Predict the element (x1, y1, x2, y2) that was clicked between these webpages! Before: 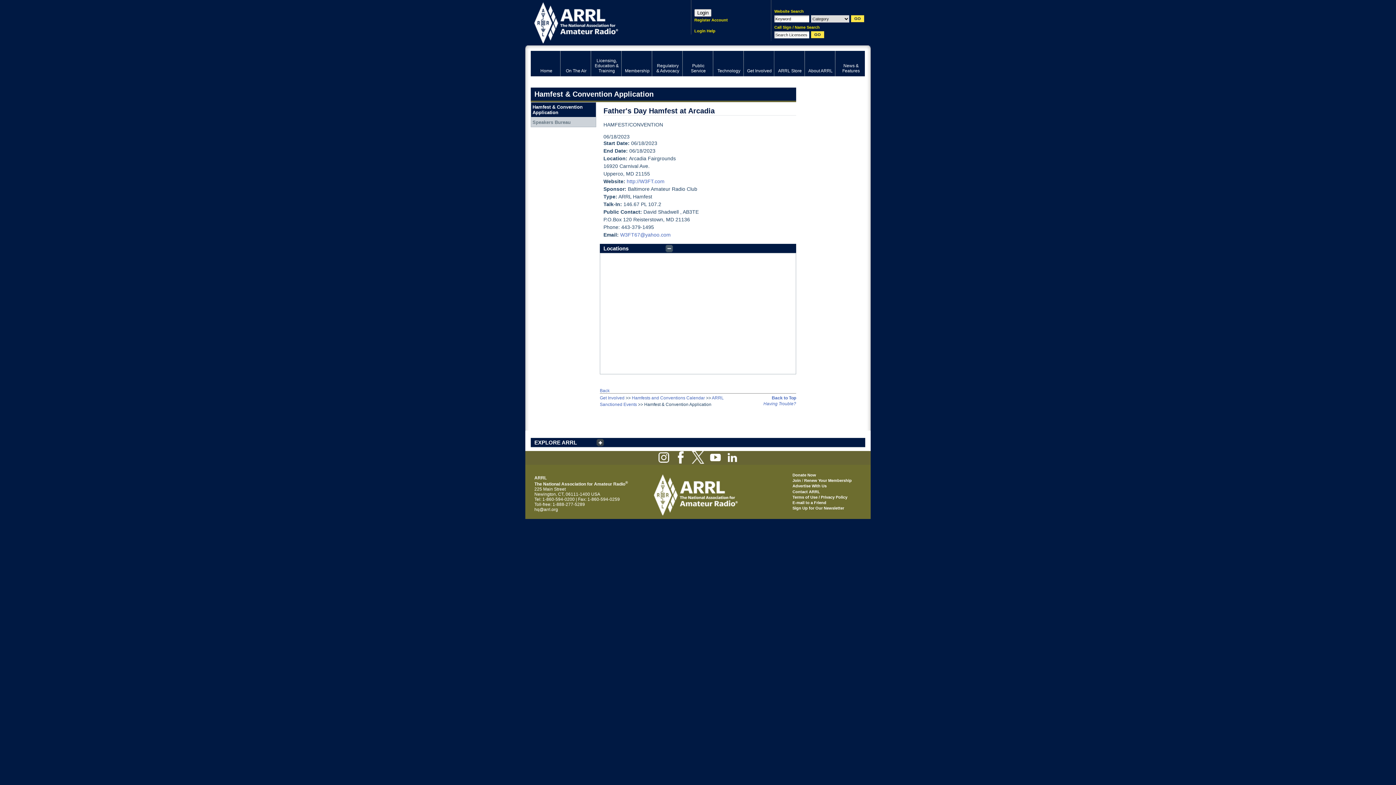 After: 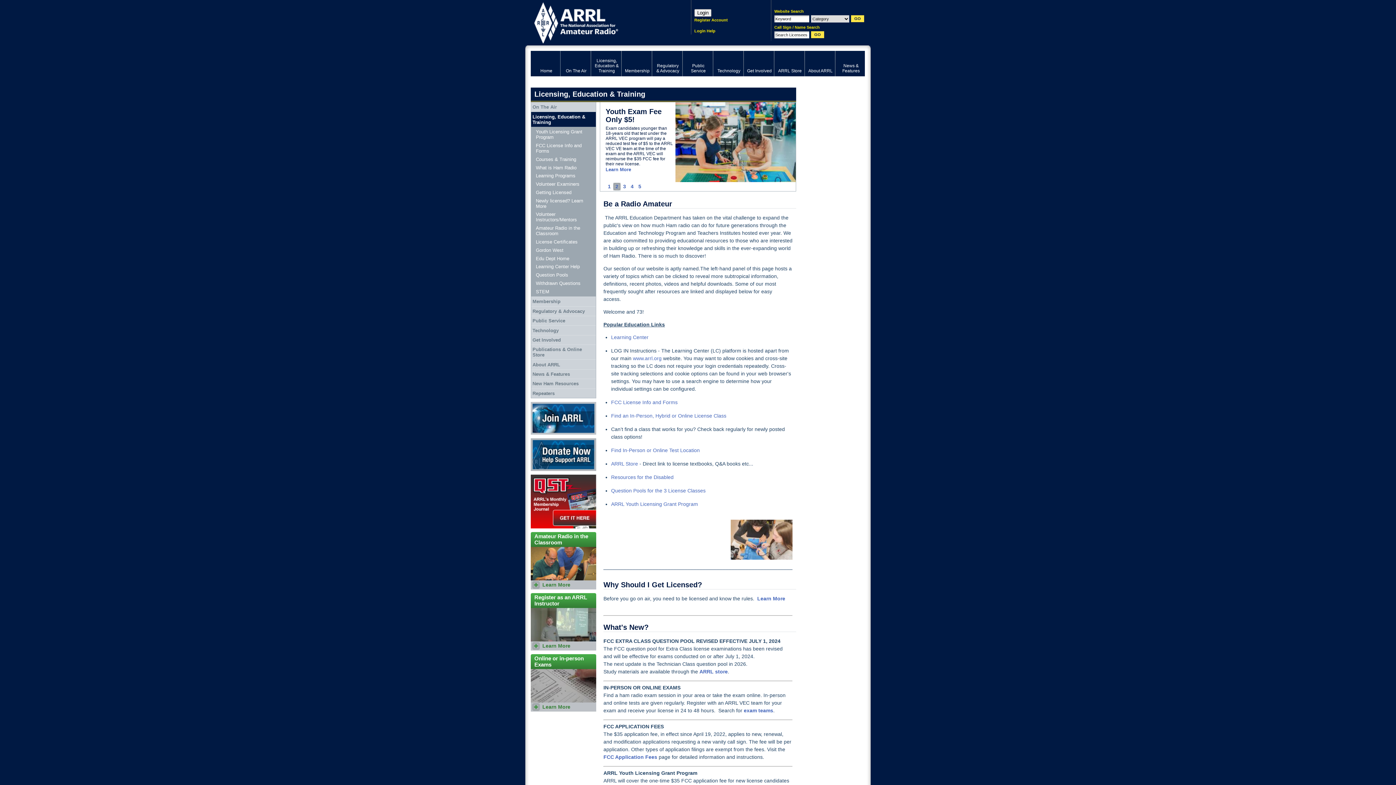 Action: bbox: (591, 50, 621, 76) label: Licensing, Education & Training